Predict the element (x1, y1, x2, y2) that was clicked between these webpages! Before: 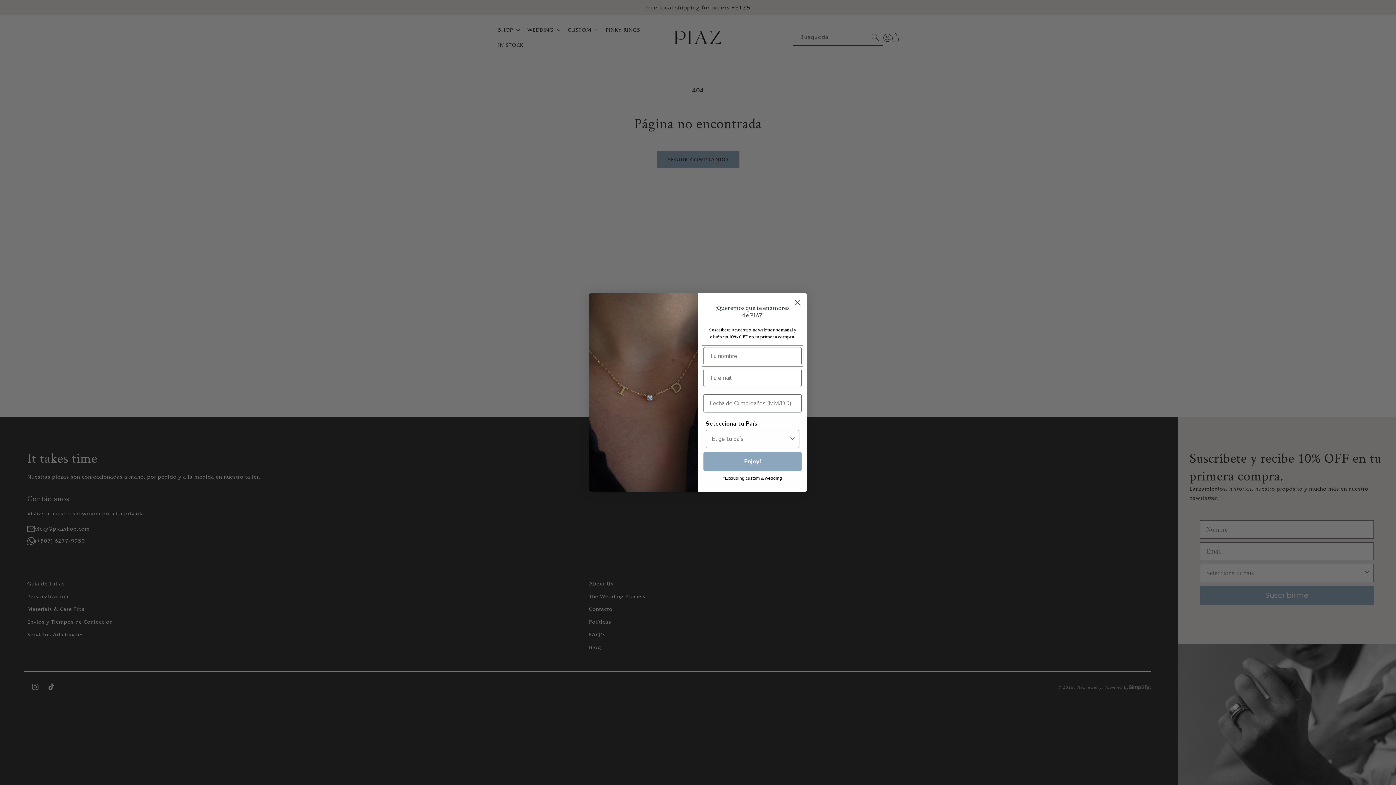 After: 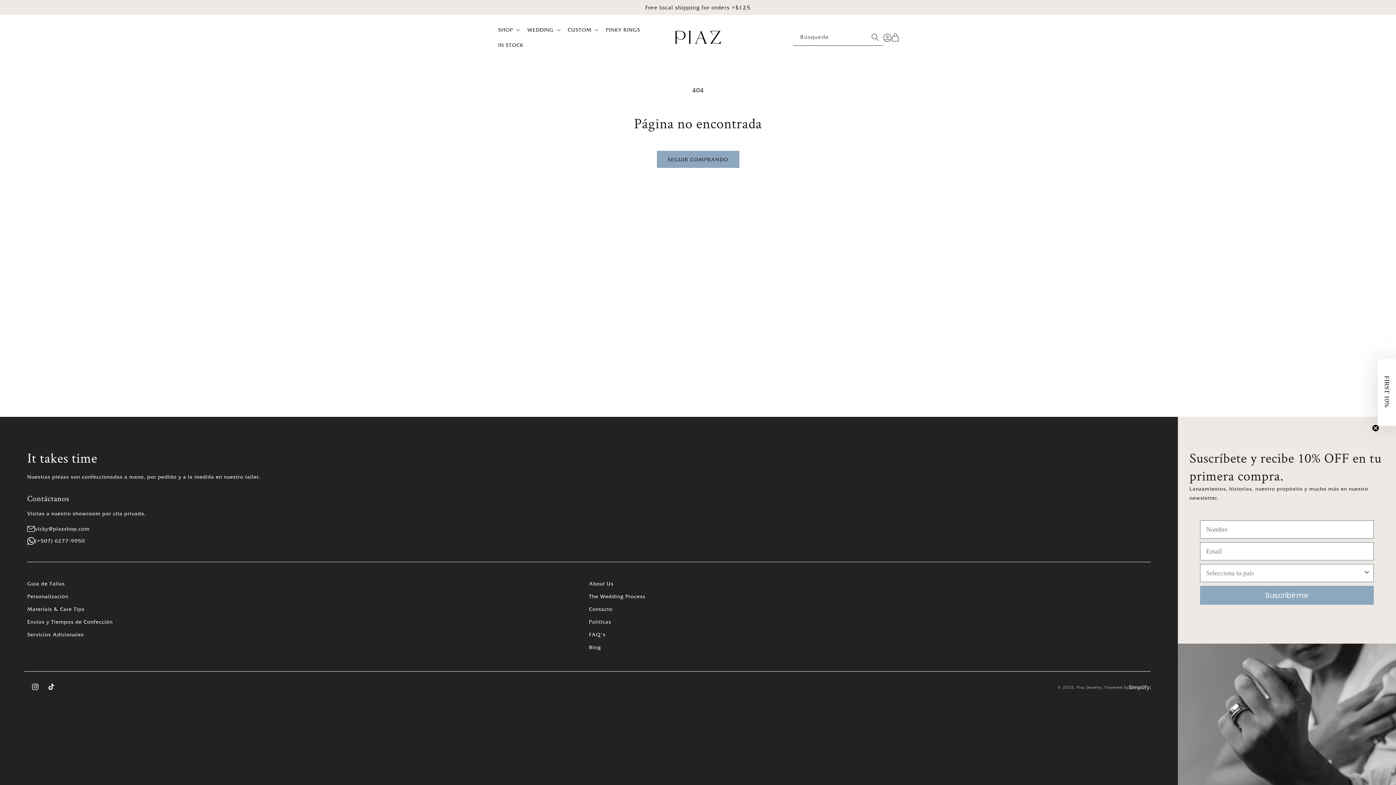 Action: bbox: (791, 296, 804, 309) label: Close dialog